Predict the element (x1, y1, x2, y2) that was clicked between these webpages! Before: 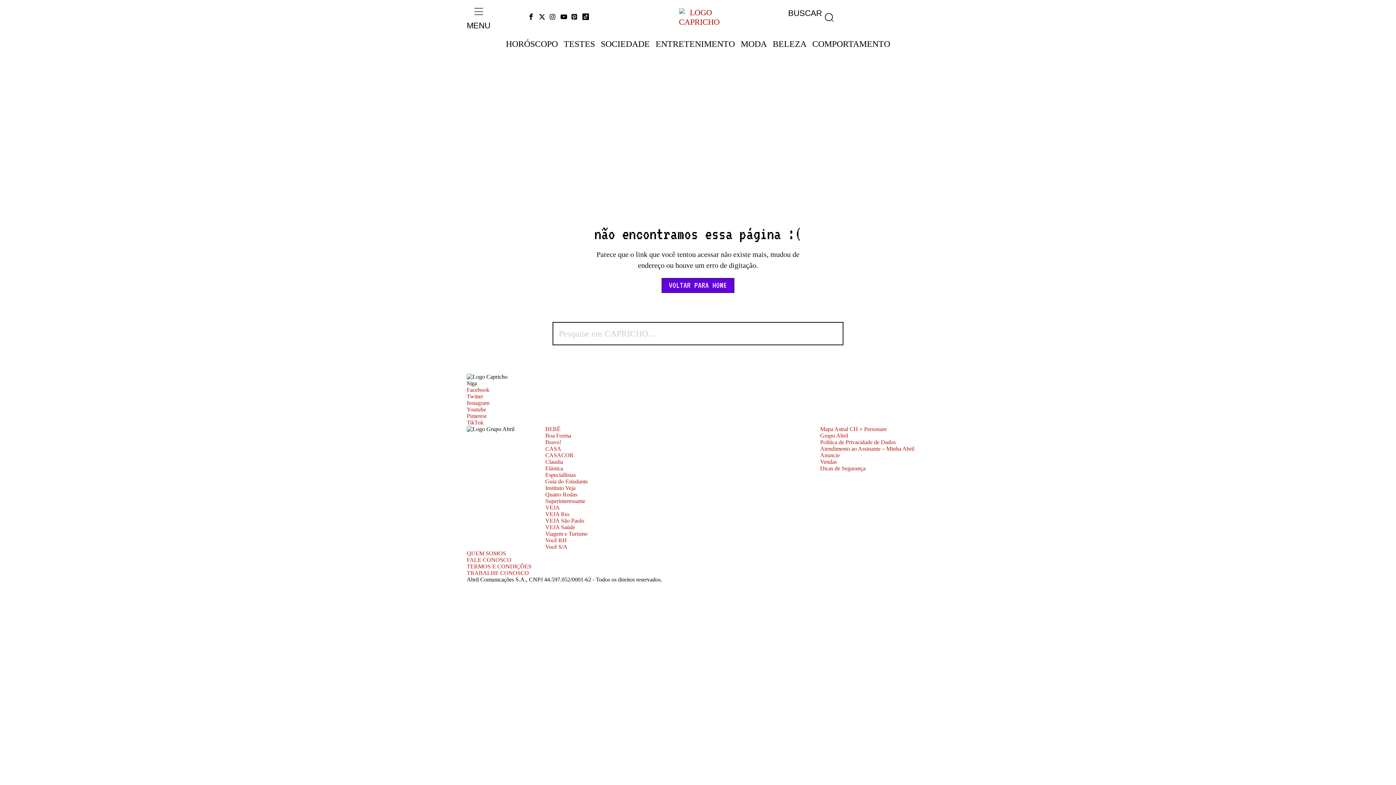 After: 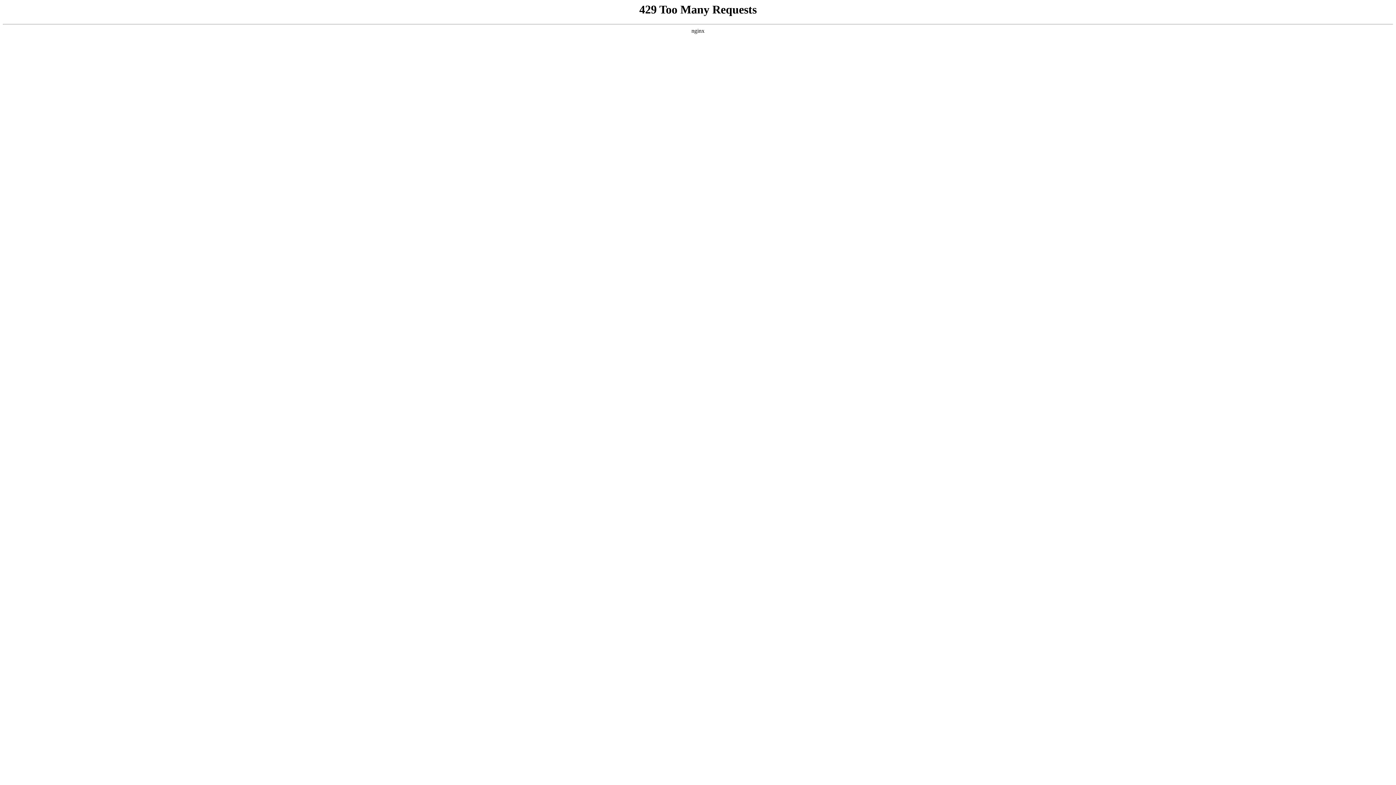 Action: bbox: (812, 39, 890, 48) label: COMPORTAMENTO